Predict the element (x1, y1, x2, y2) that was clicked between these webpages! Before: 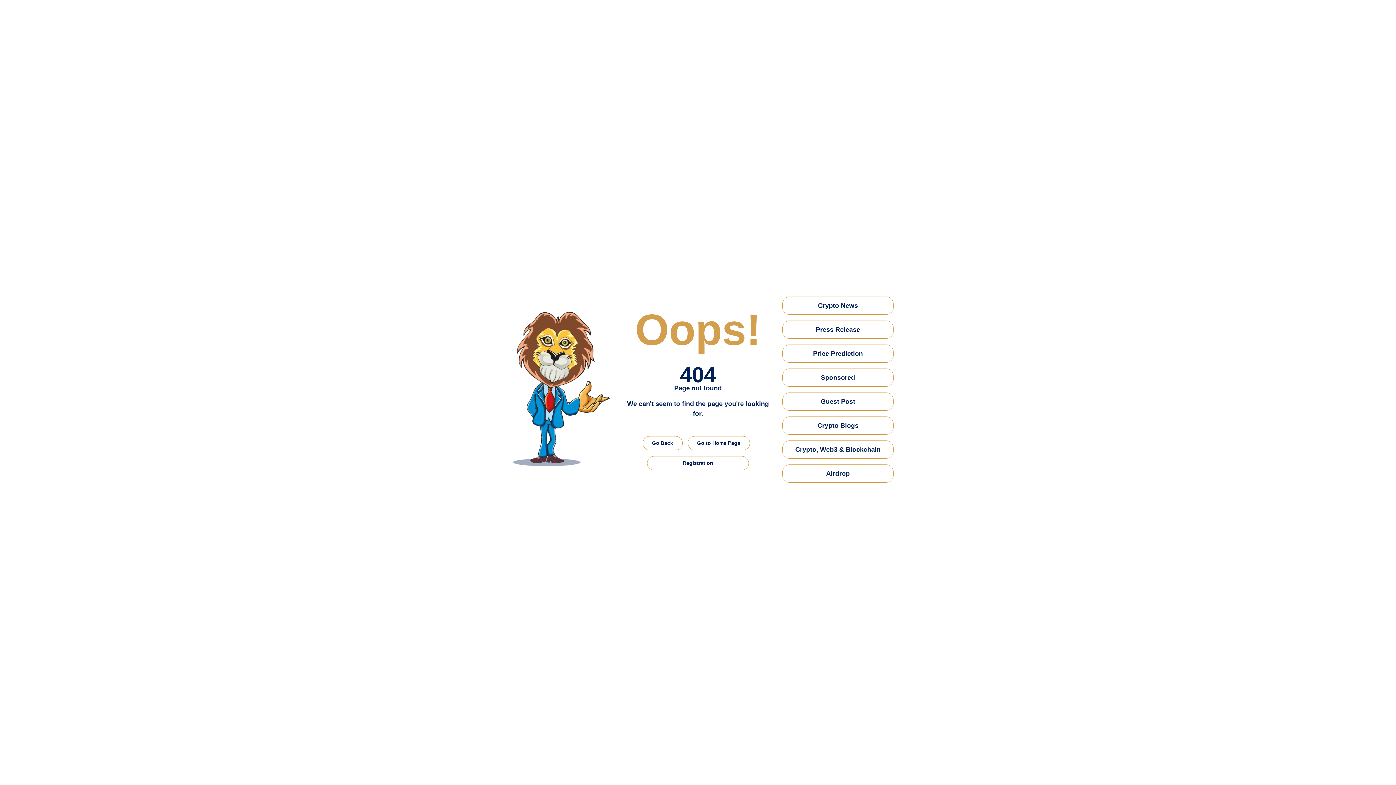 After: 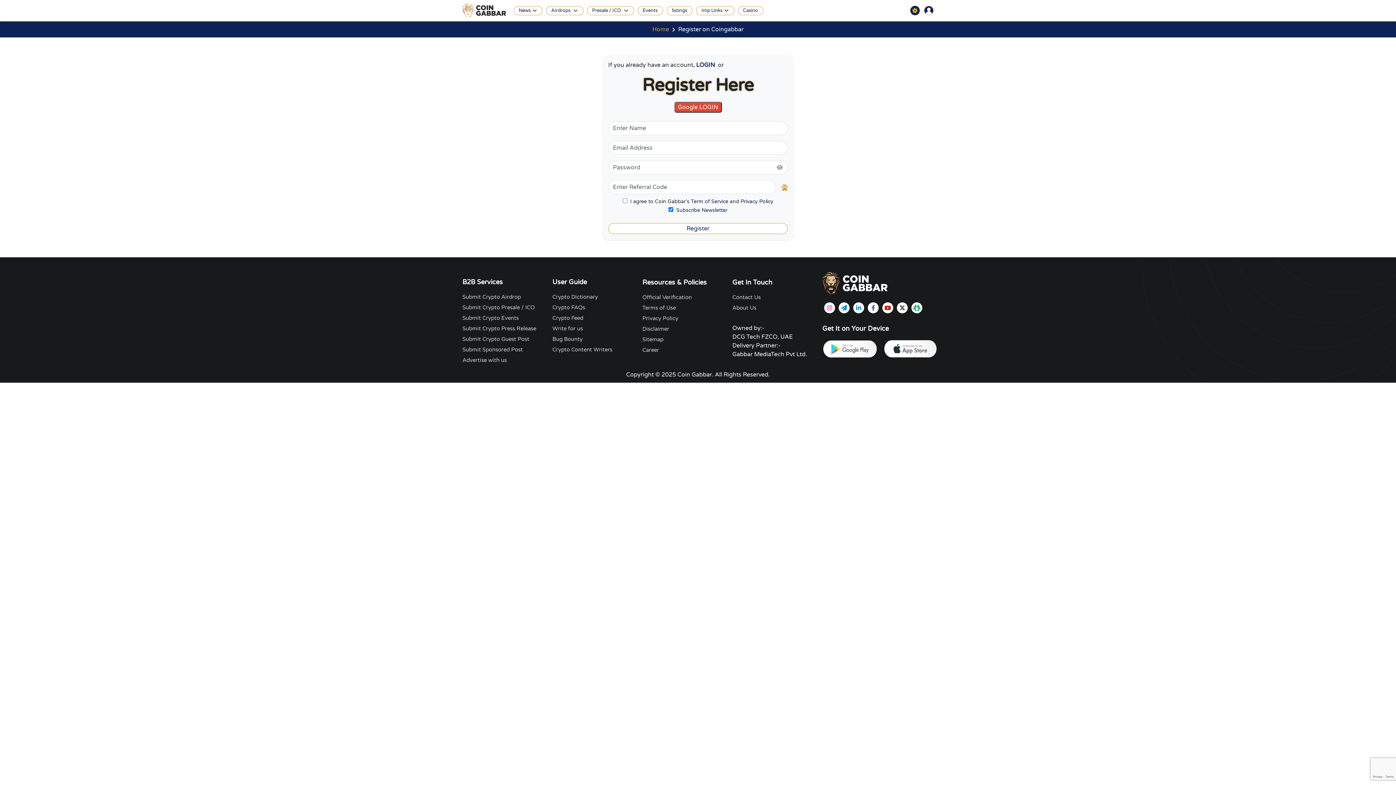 Action: label: Registration bbox: (647, 456, 749, 470)